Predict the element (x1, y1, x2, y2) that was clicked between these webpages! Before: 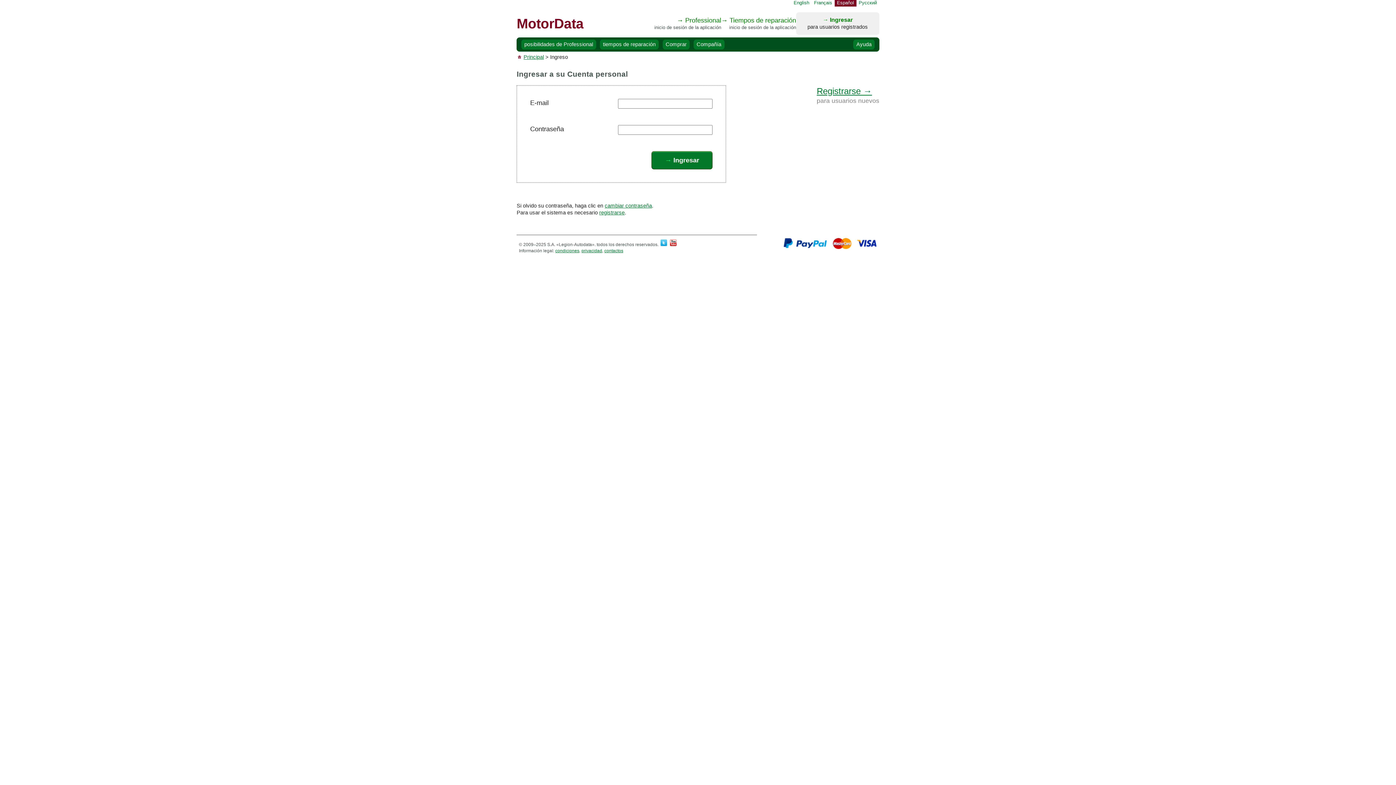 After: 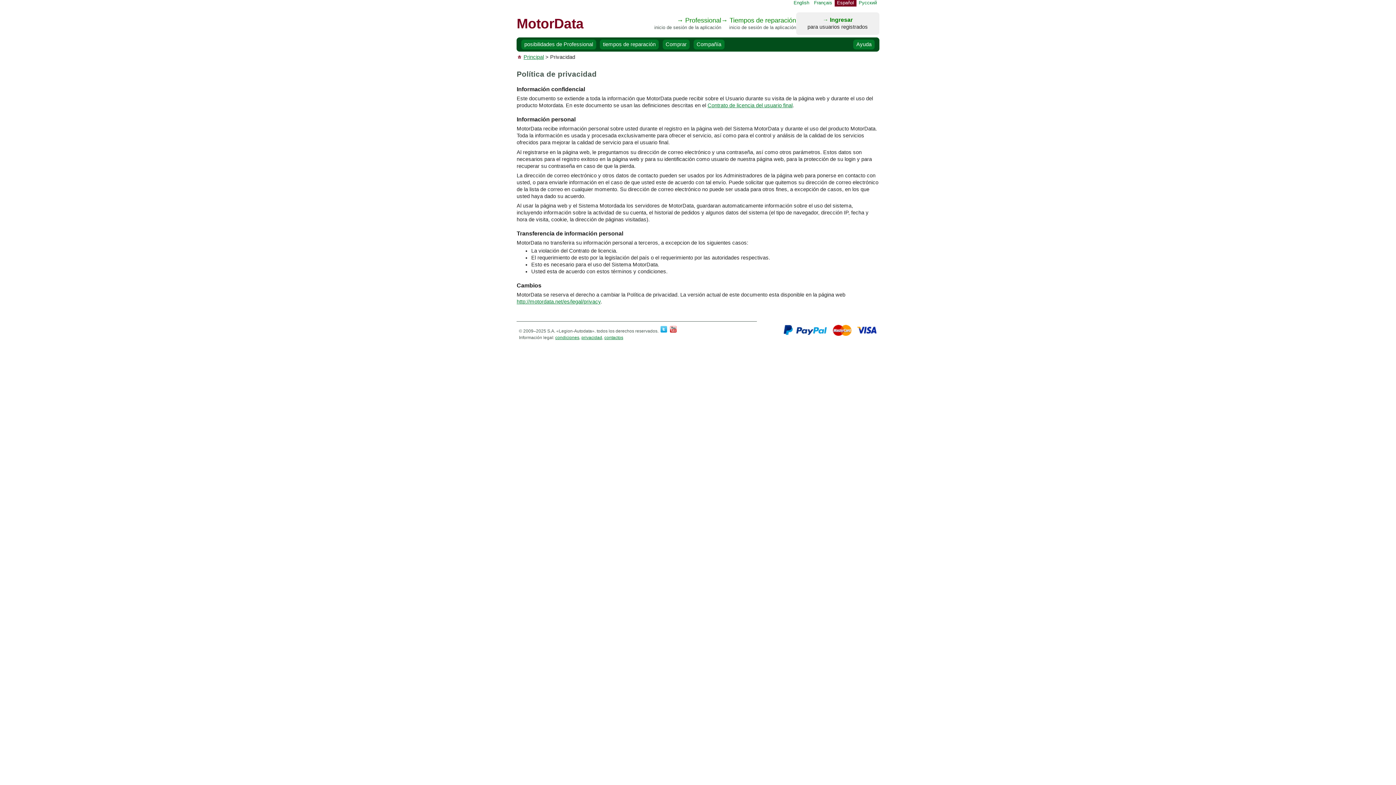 Action: label: privacidad bbox: (581, 248, 602, 253)